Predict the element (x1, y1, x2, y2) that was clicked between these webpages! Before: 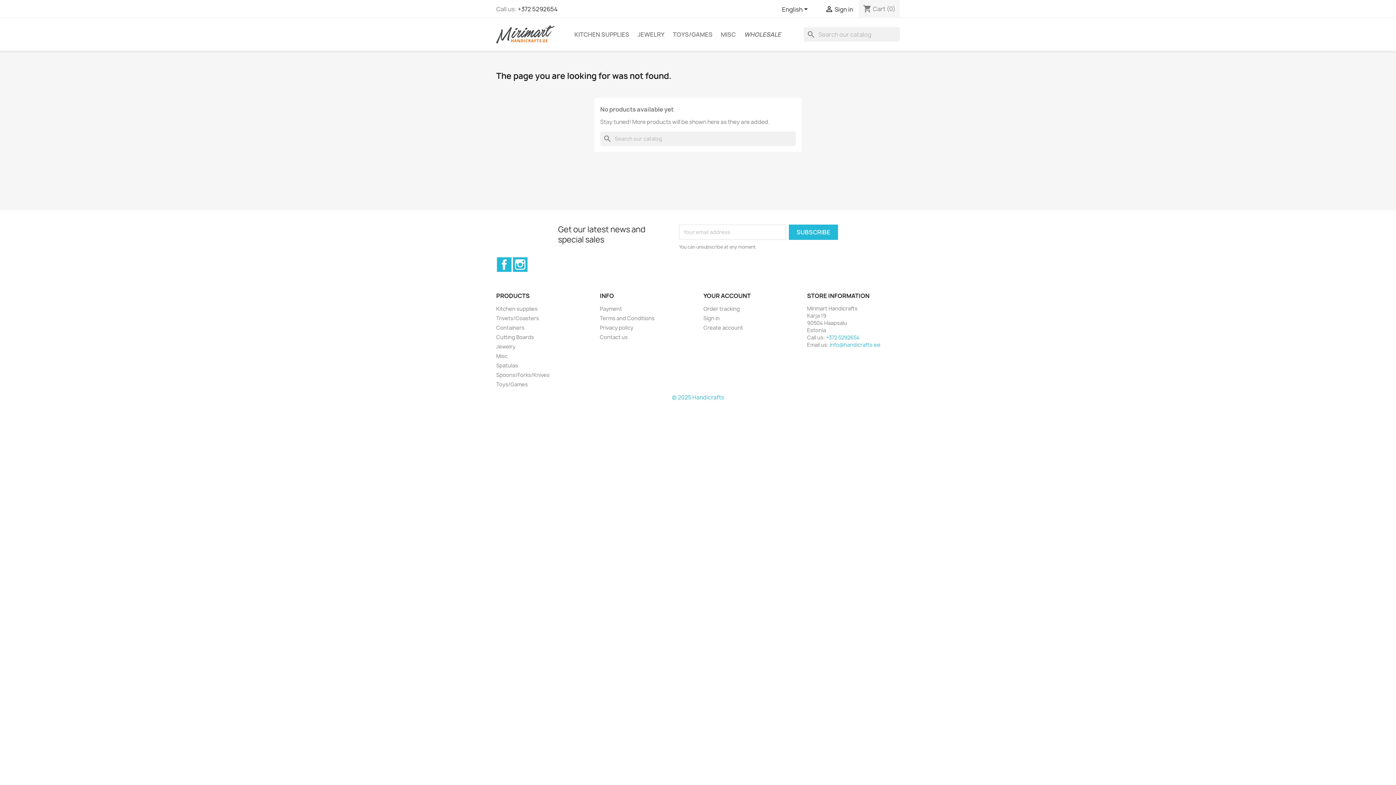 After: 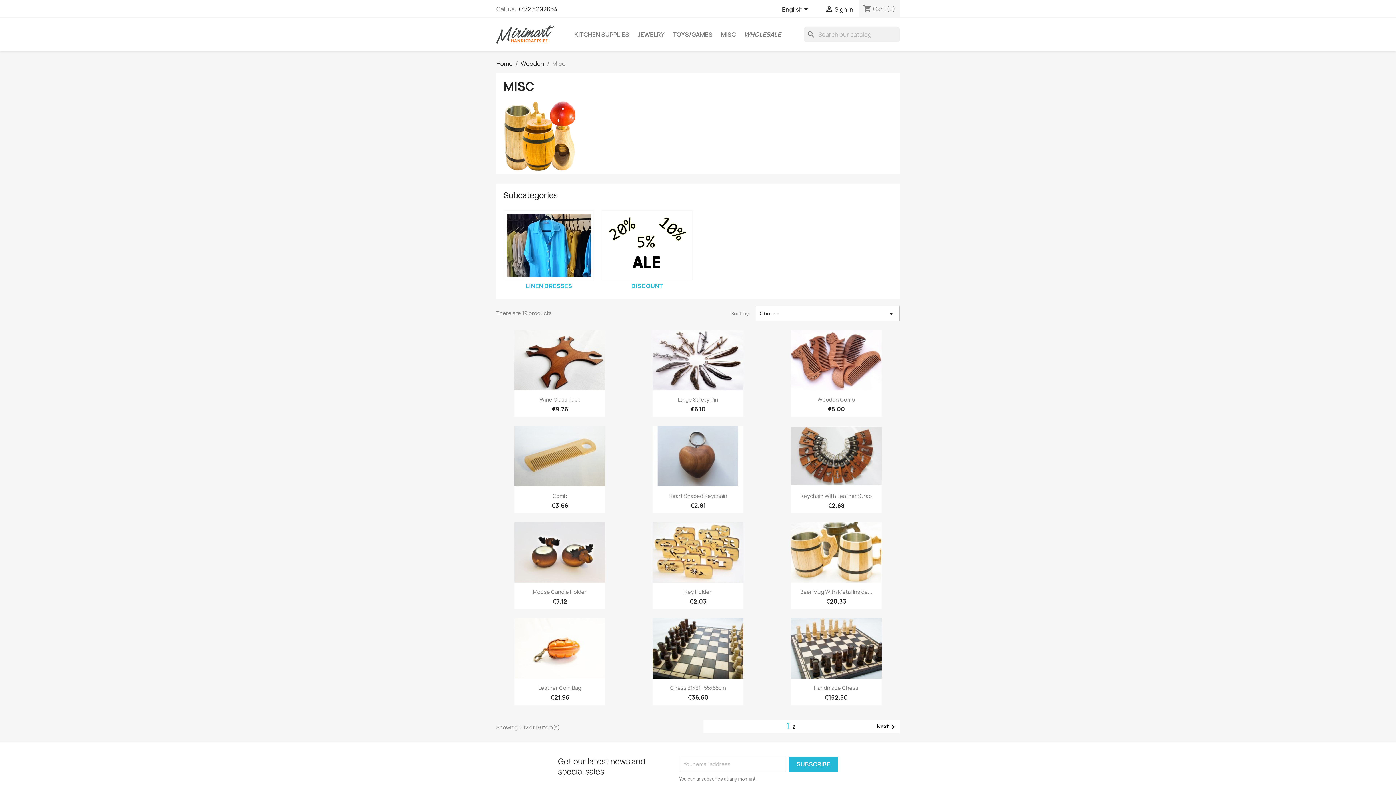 Action: label: Misc bbox: (496, 352, 507, 359)